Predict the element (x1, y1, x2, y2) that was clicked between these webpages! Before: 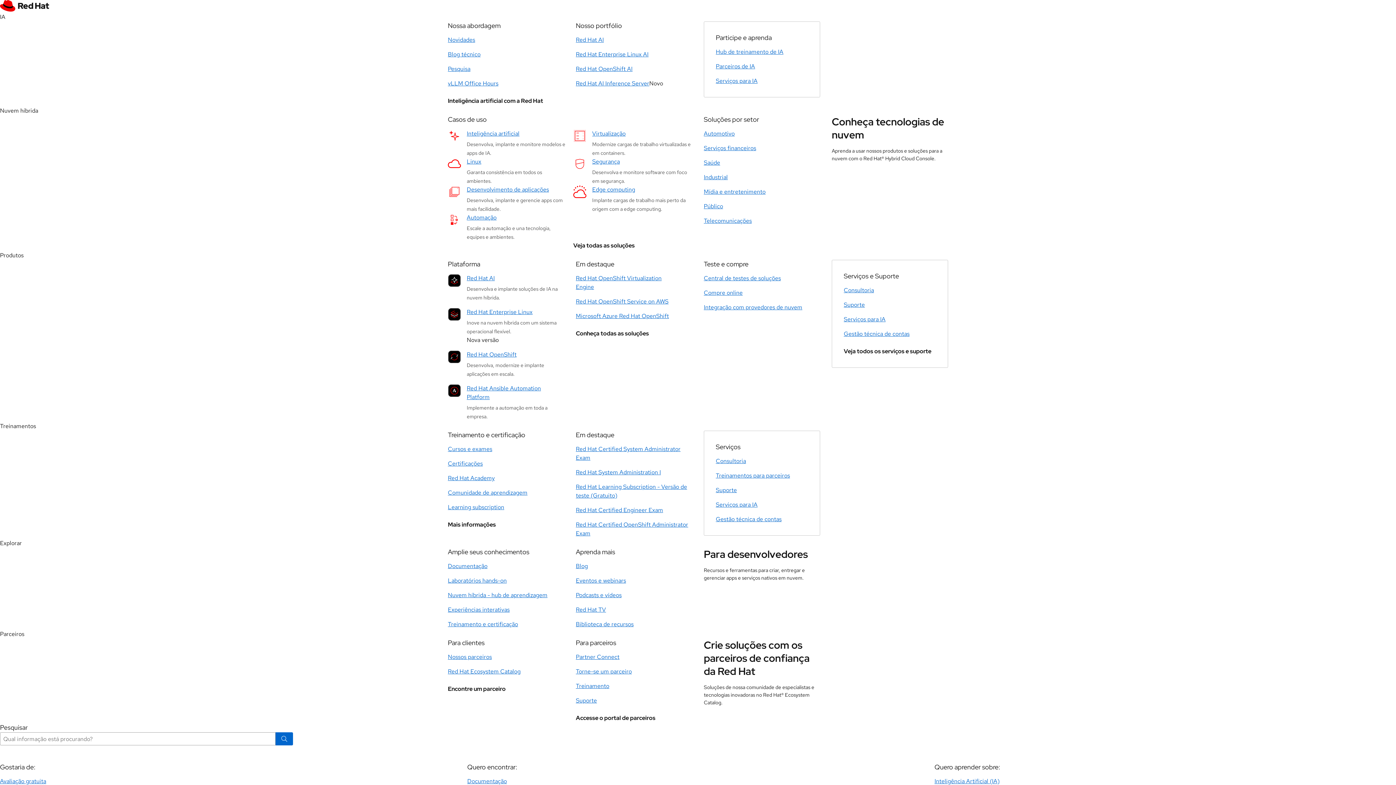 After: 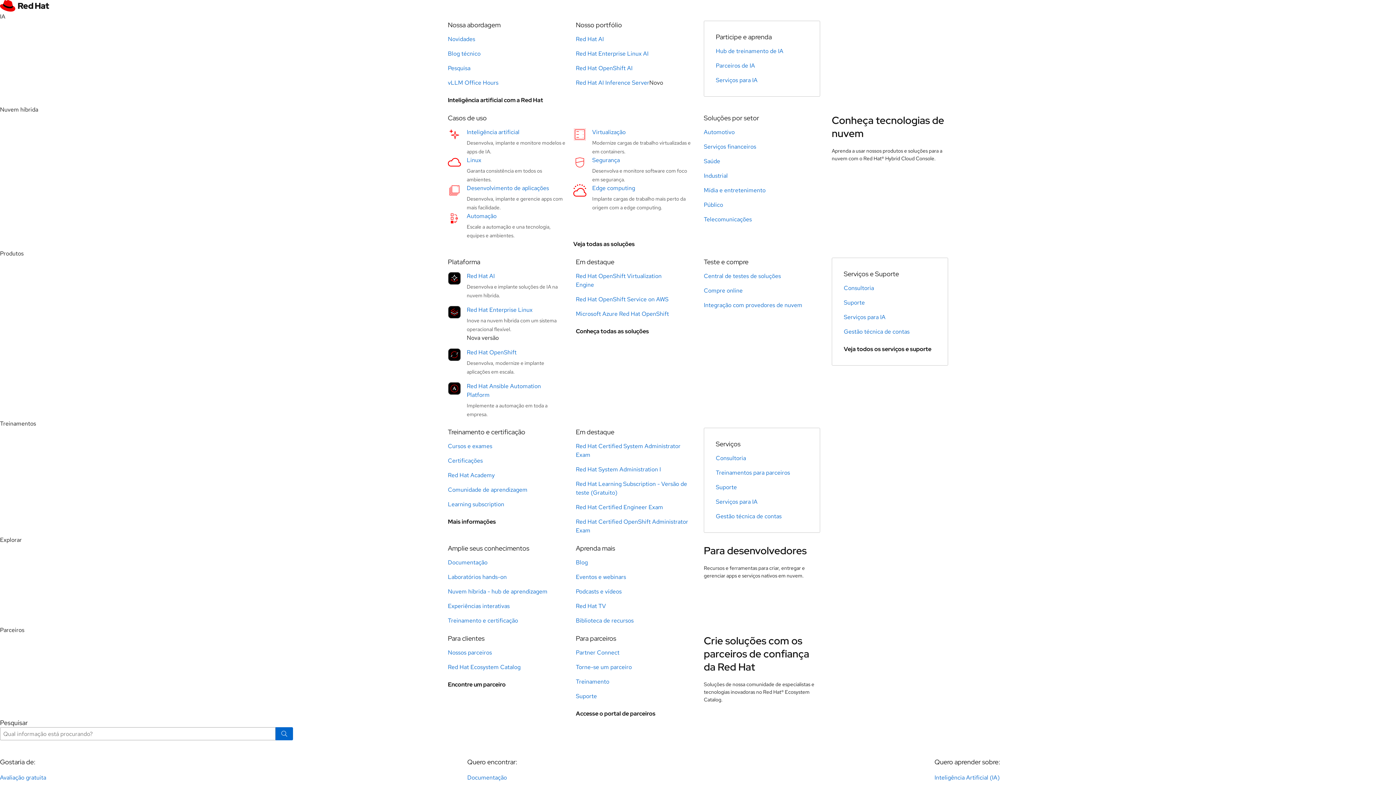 Action: bbox: (704, 202, 723, 210) label: Público